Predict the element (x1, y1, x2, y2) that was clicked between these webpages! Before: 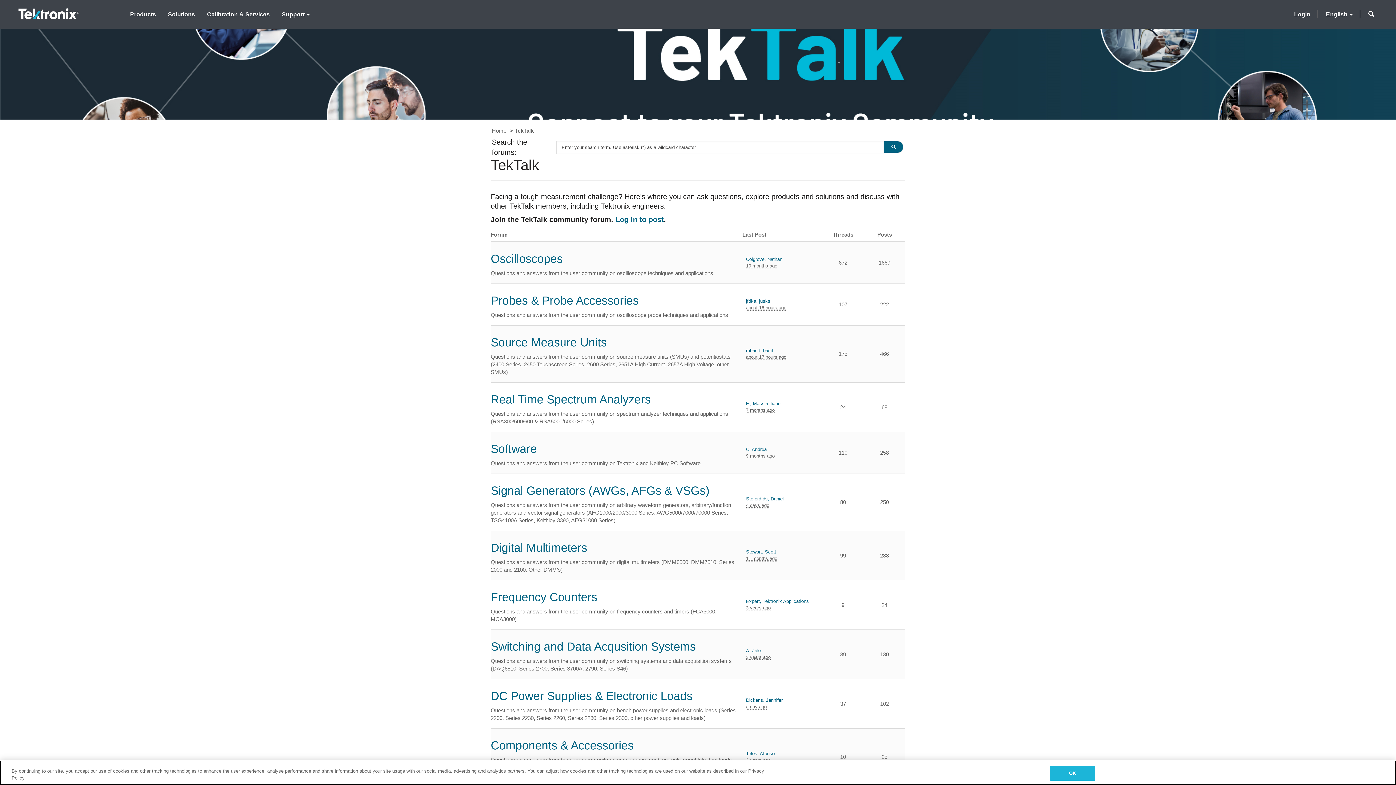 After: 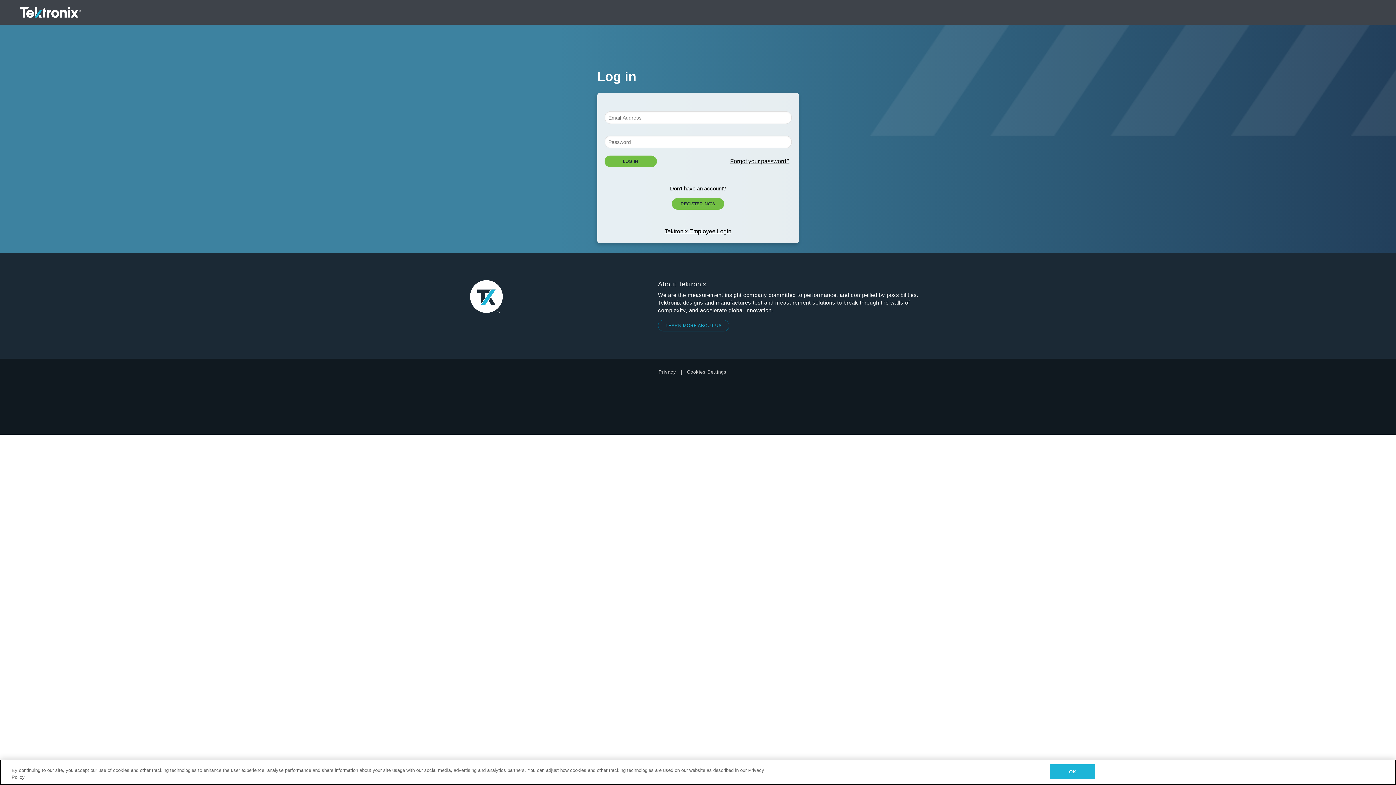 Action: bbox: (1288, 2, 1316, 25) label: Login